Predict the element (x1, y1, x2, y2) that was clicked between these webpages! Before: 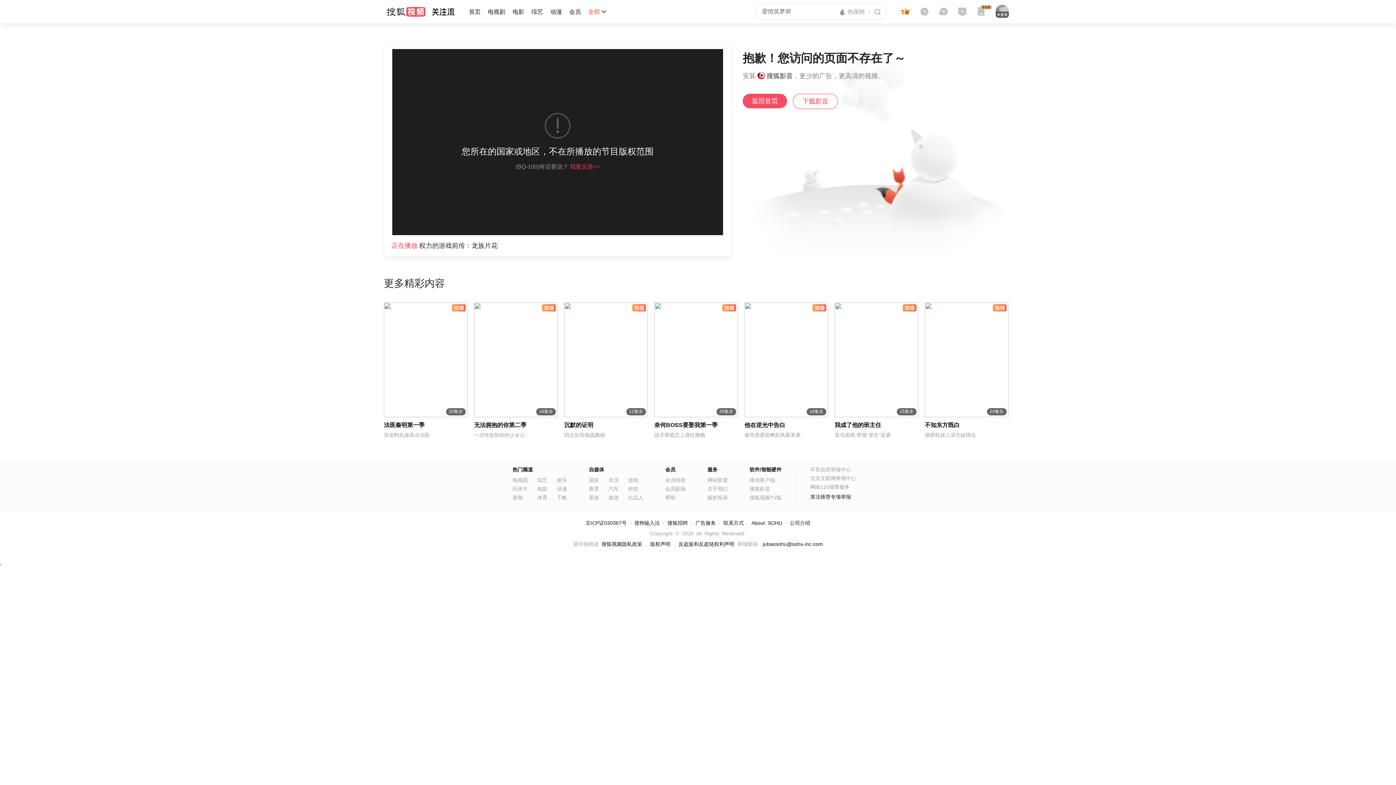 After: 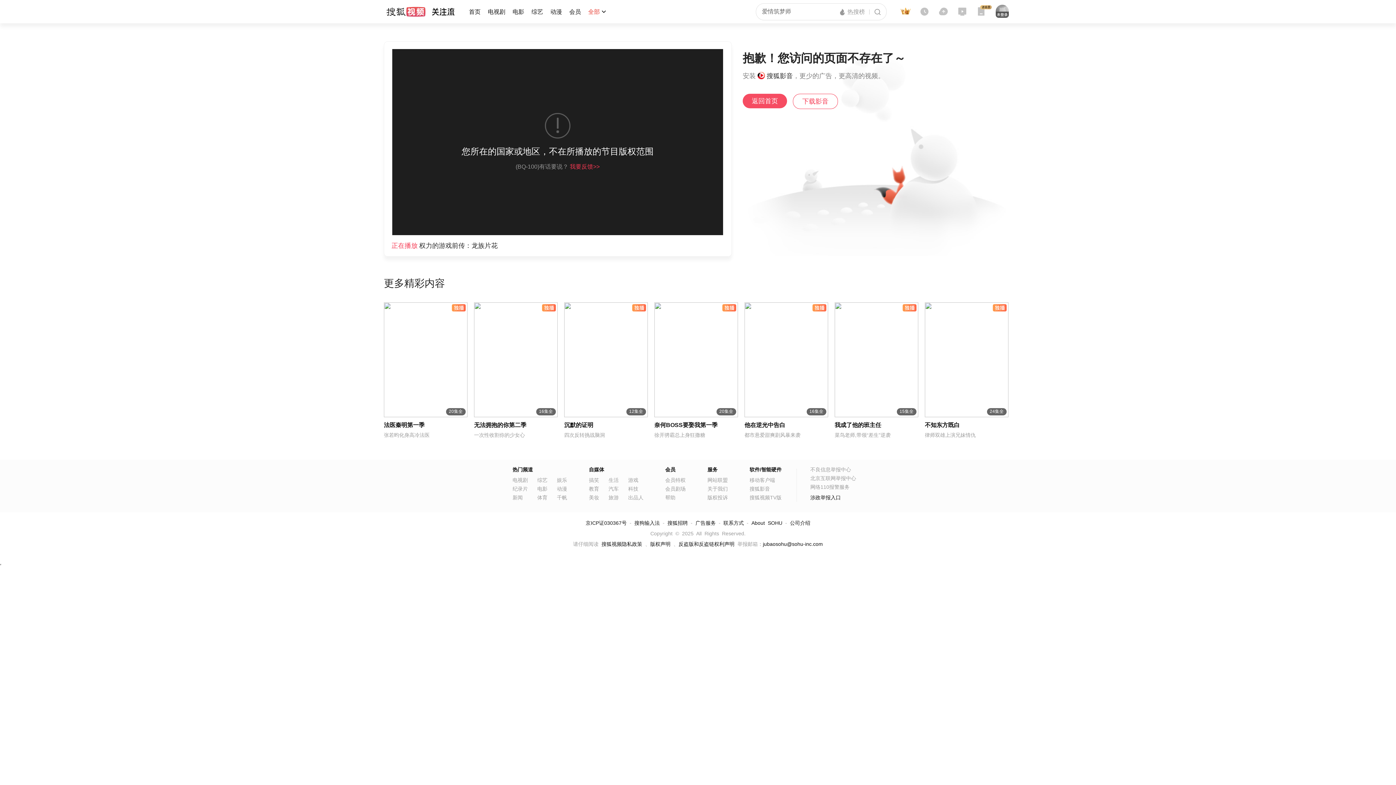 Action: bbox: (834, 302, 918, 417) label: 15集全